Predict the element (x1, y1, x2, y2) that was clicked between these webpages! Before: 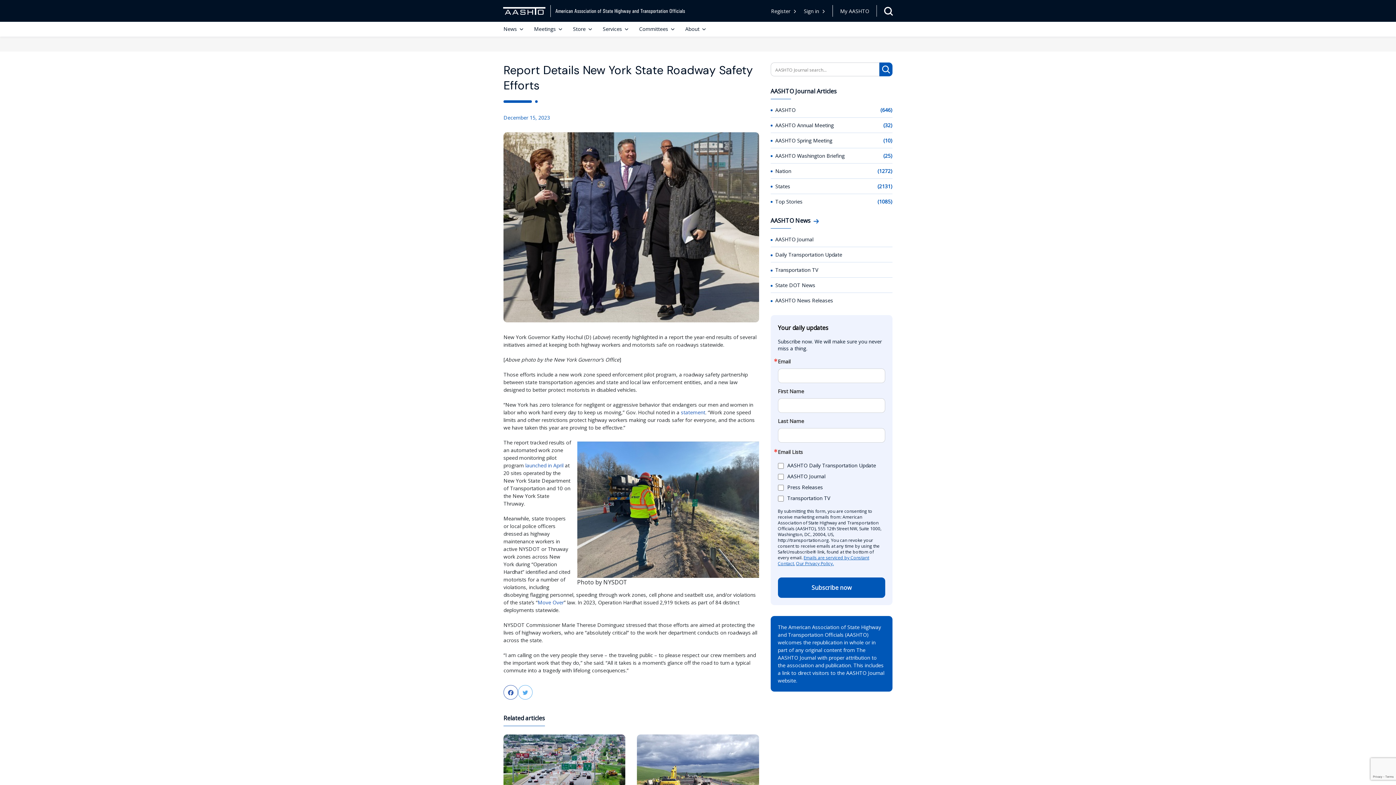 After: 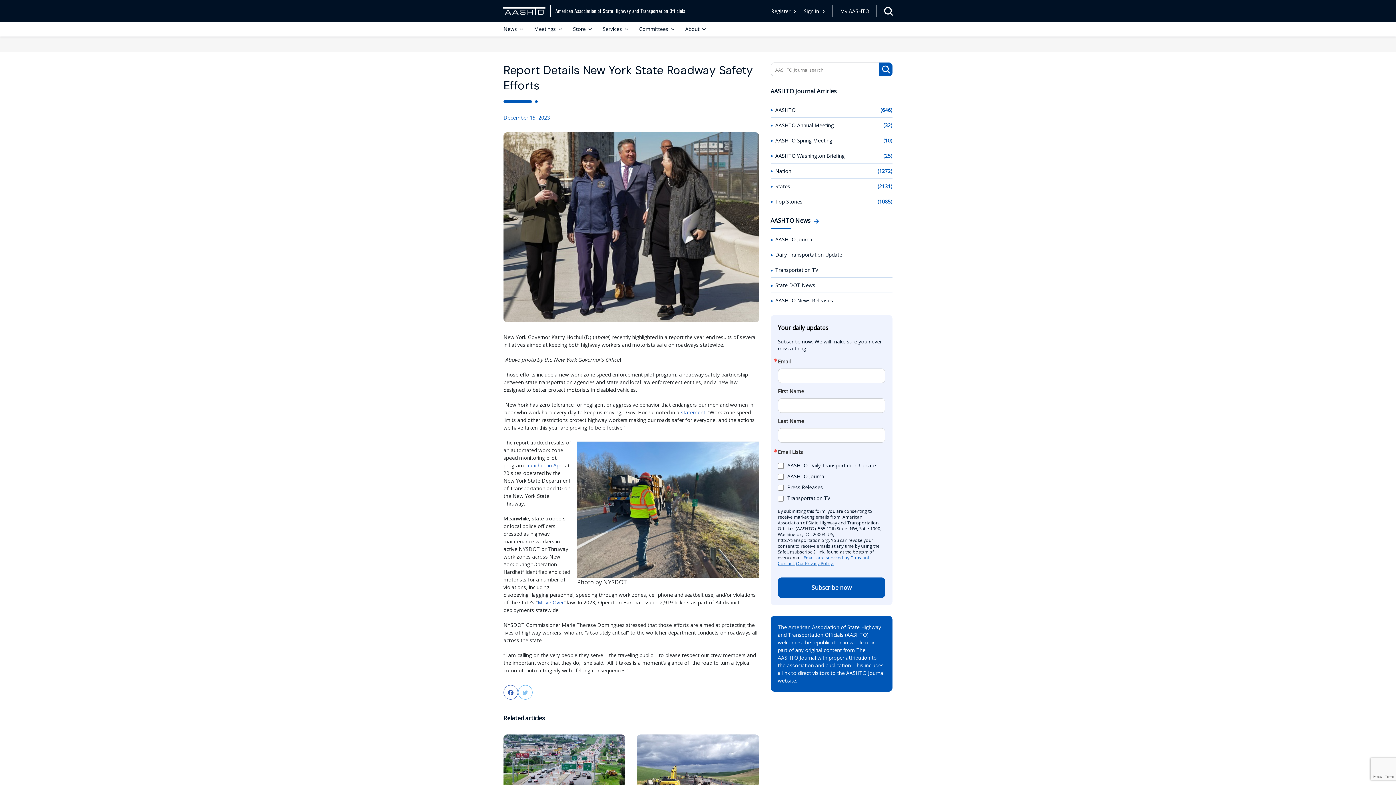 Action: label: Twitter bbox: (518, 685, 532, 699)